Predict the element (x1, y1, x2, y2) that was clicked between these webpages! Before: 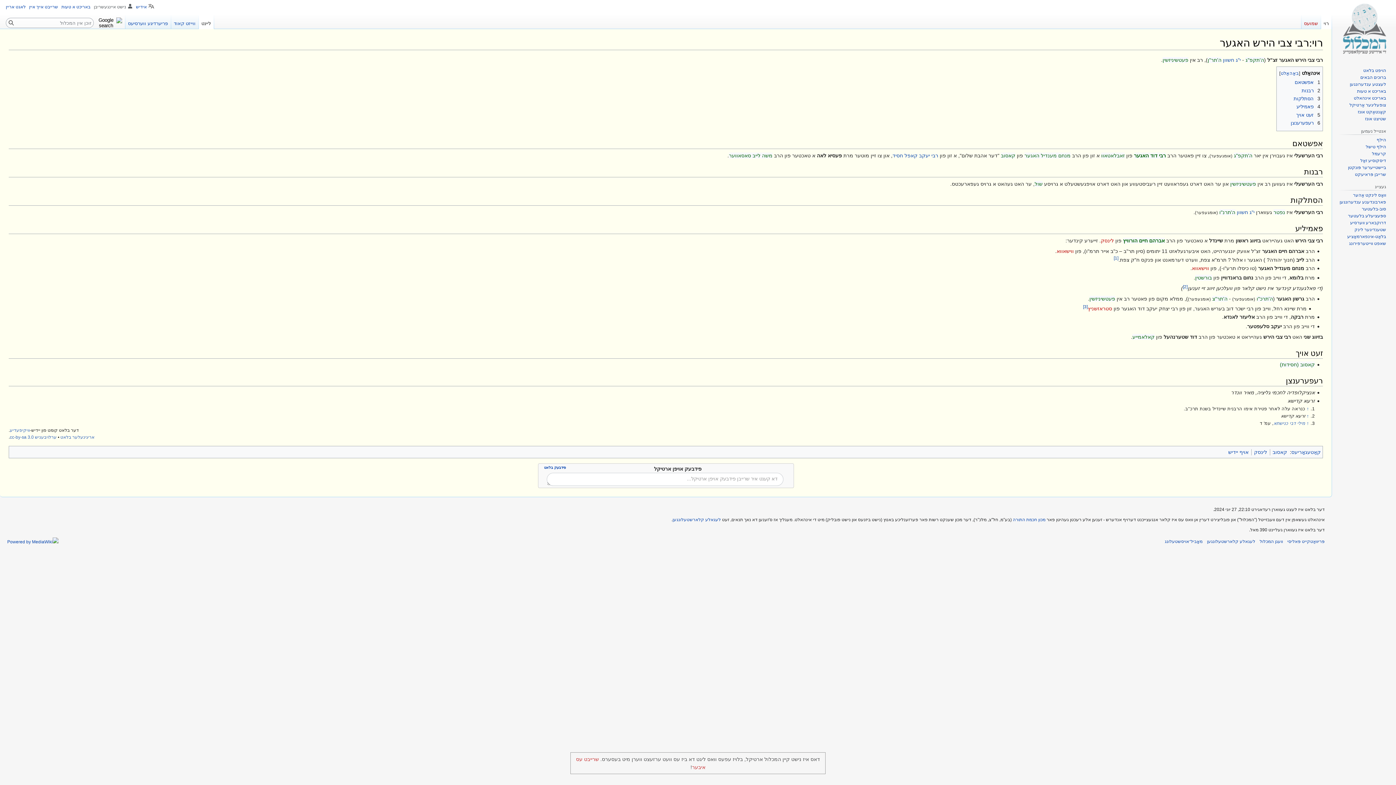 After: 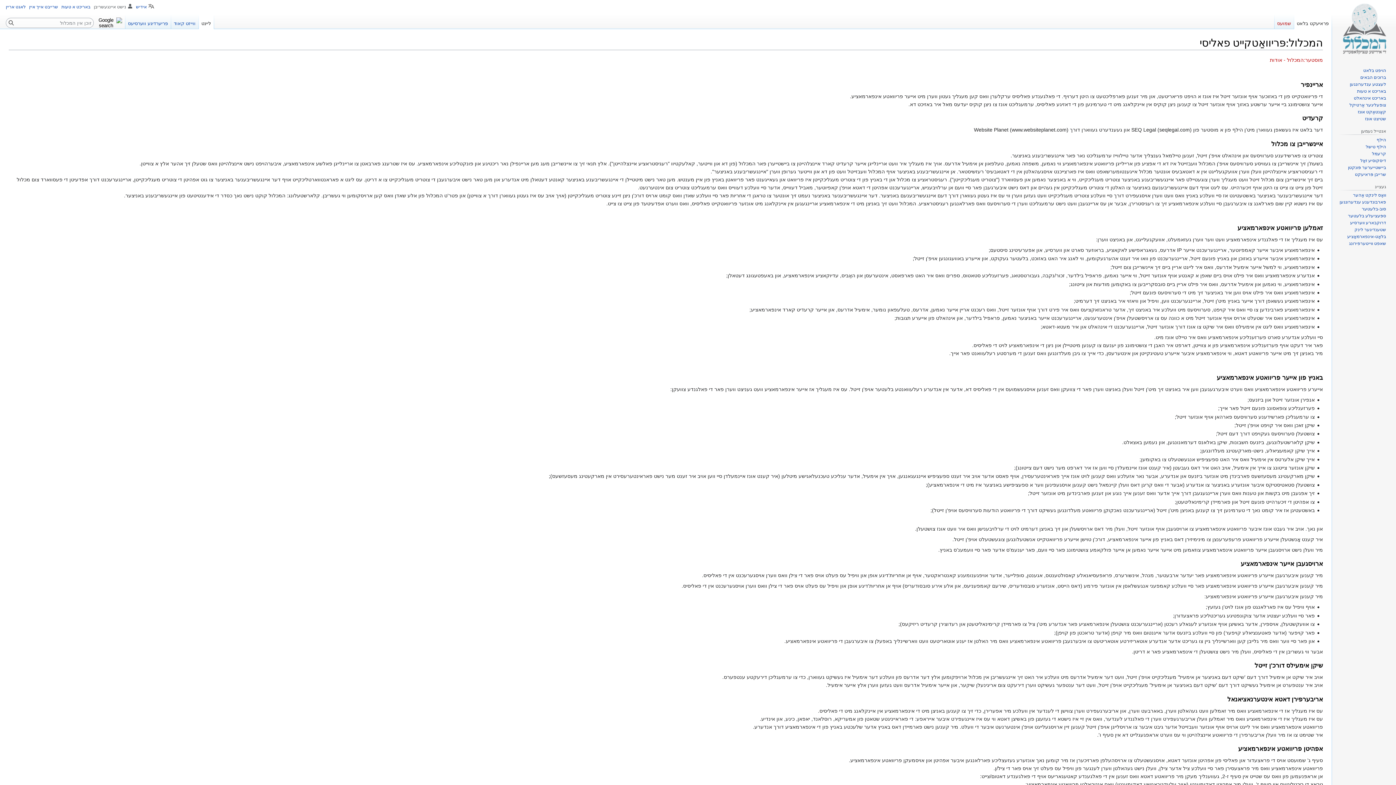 Action: bbox: (1287, 539, 1325, 544) label: פּריוואַטקייט פּאליסי